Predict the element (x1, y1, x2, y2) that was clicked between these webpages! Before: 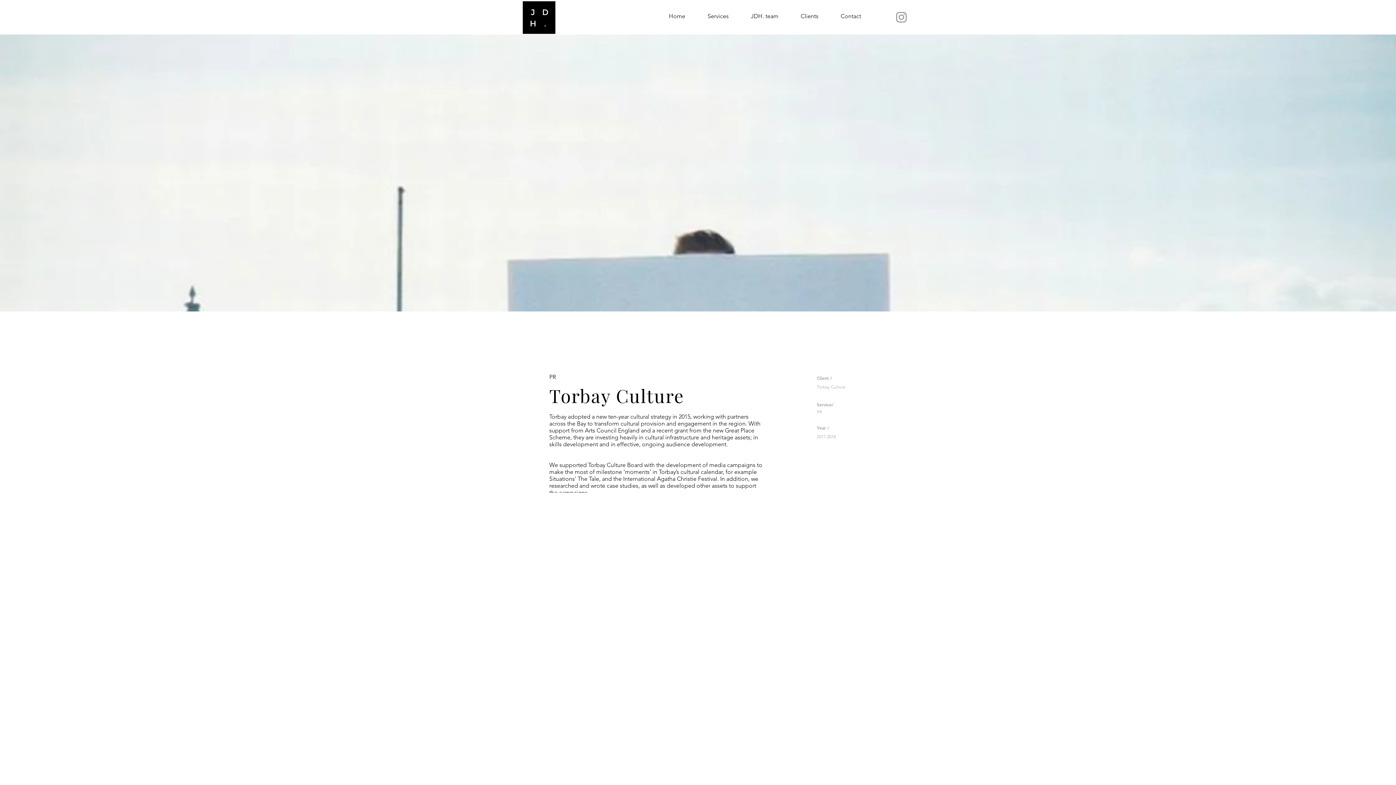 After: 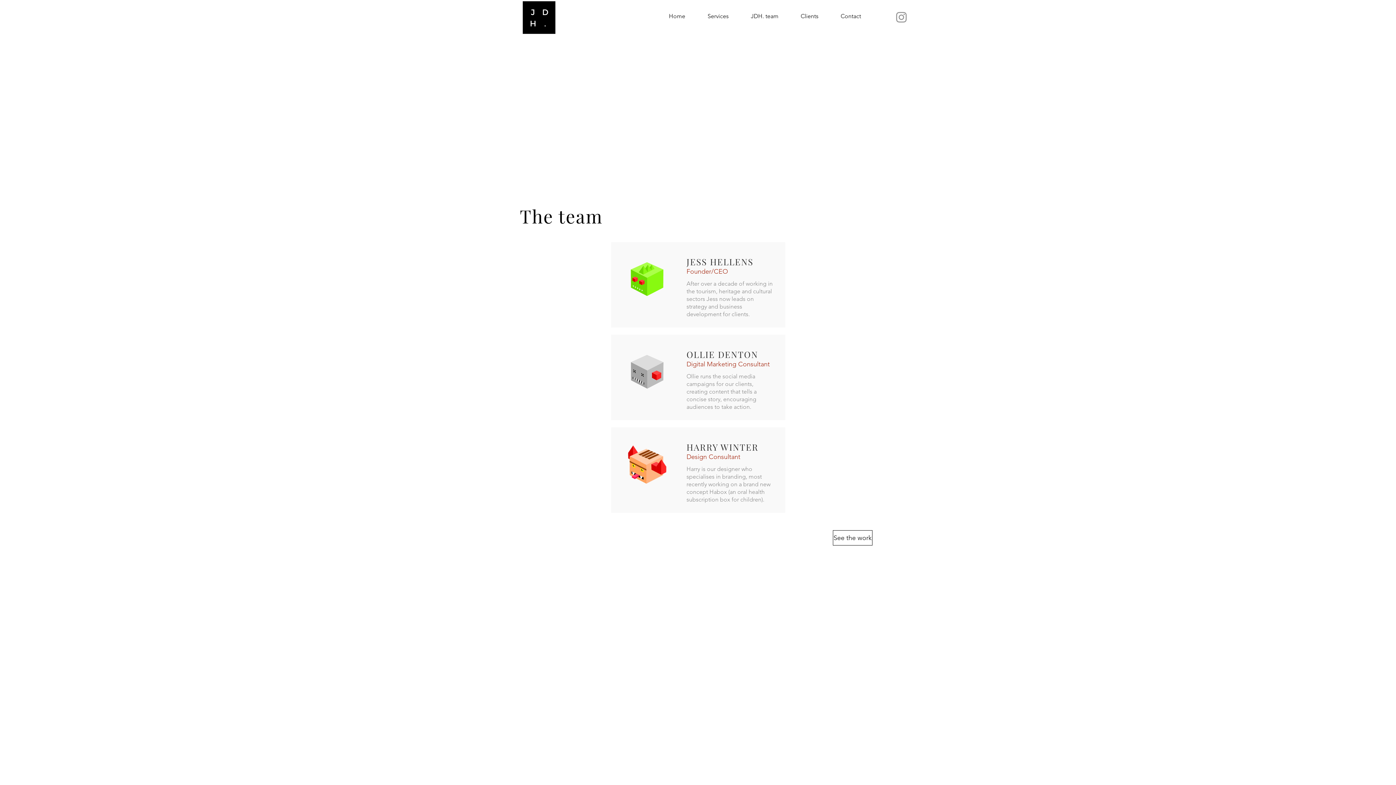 Action: label: JDH. team bbox: (740, 9, 789, 22)